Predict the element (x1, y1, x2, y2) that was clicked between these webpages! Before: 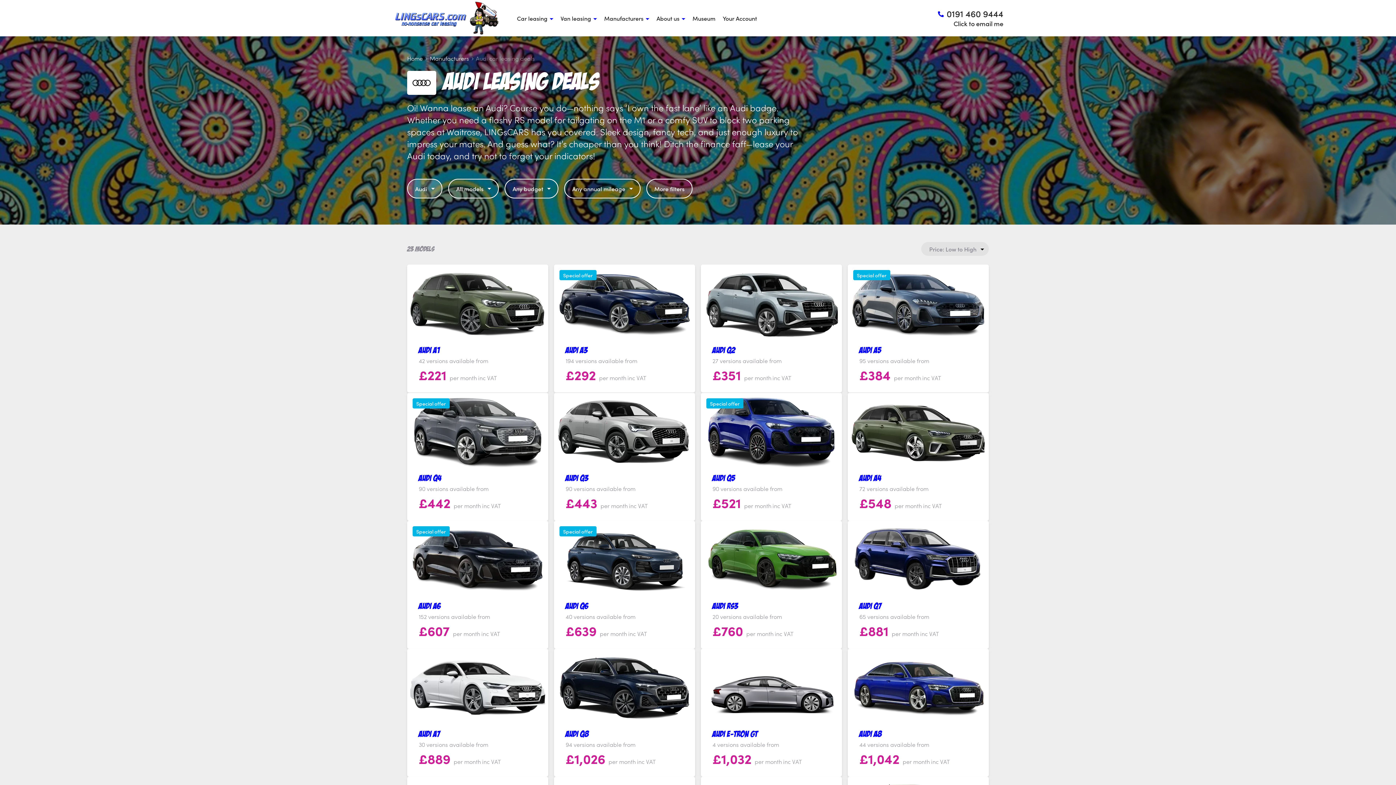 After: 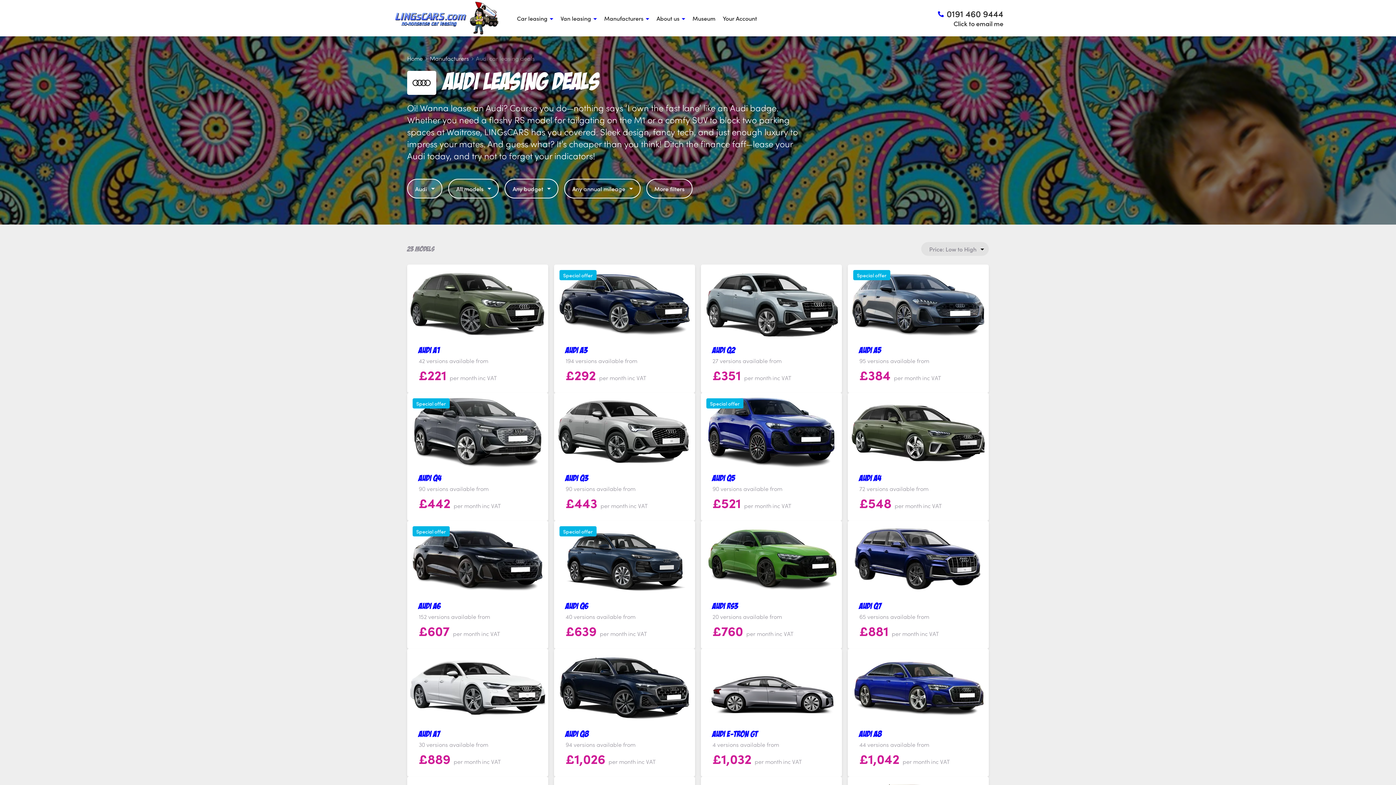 Action: bbox: (938, 7, 1003, 19) label:  0191 460 9444